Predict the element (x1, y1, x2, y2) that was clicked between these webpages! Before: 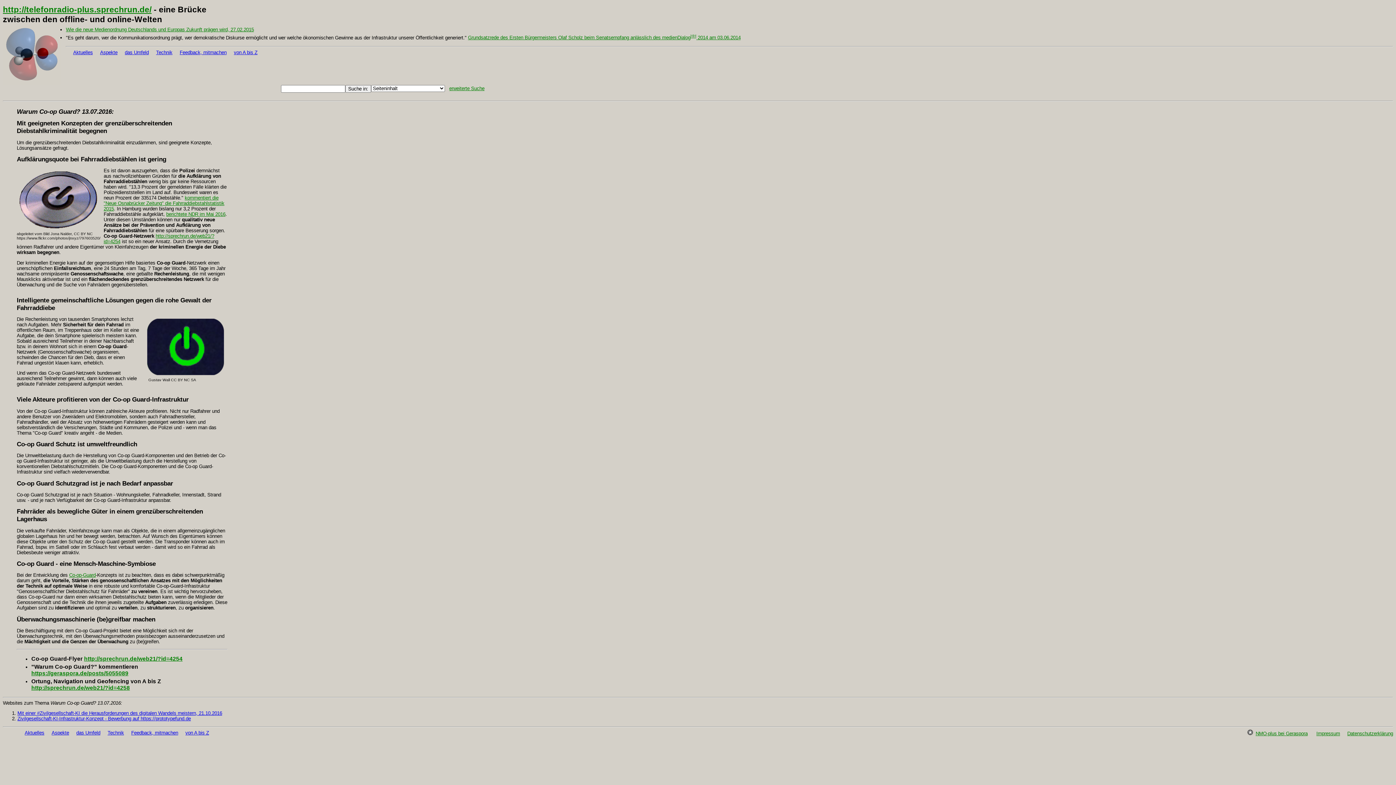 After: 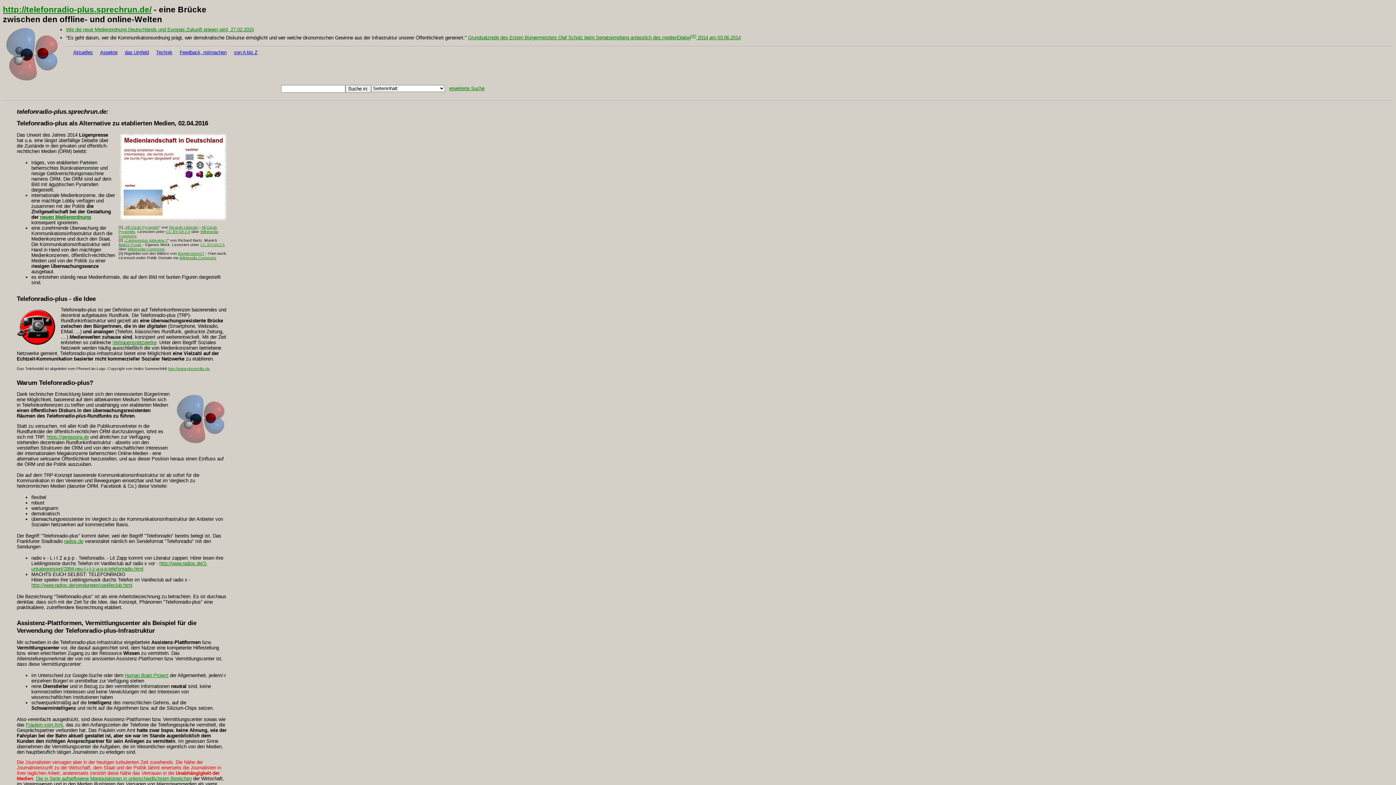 Action: bbox: (2, 4, 151, 14) label: http://telefonradio-plus.sprechrun.de/